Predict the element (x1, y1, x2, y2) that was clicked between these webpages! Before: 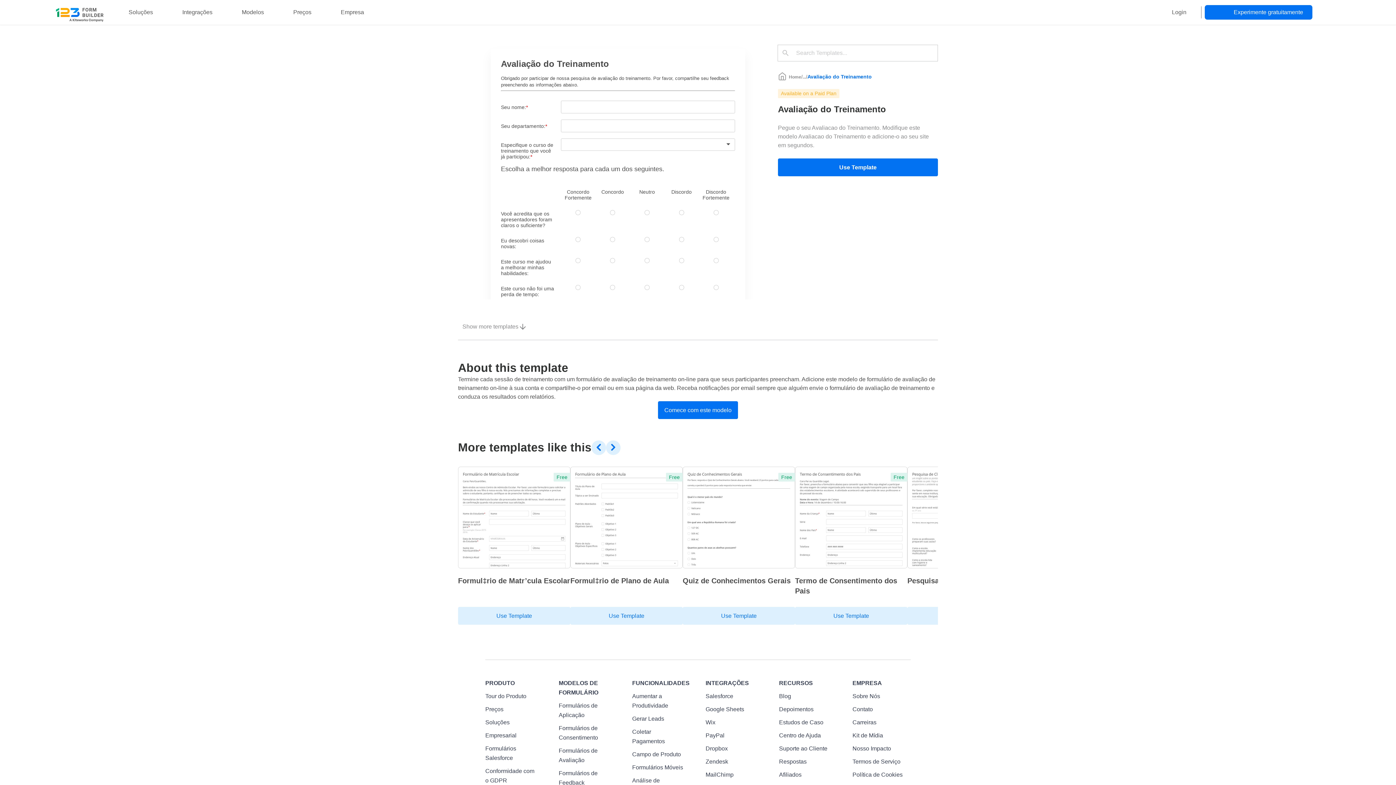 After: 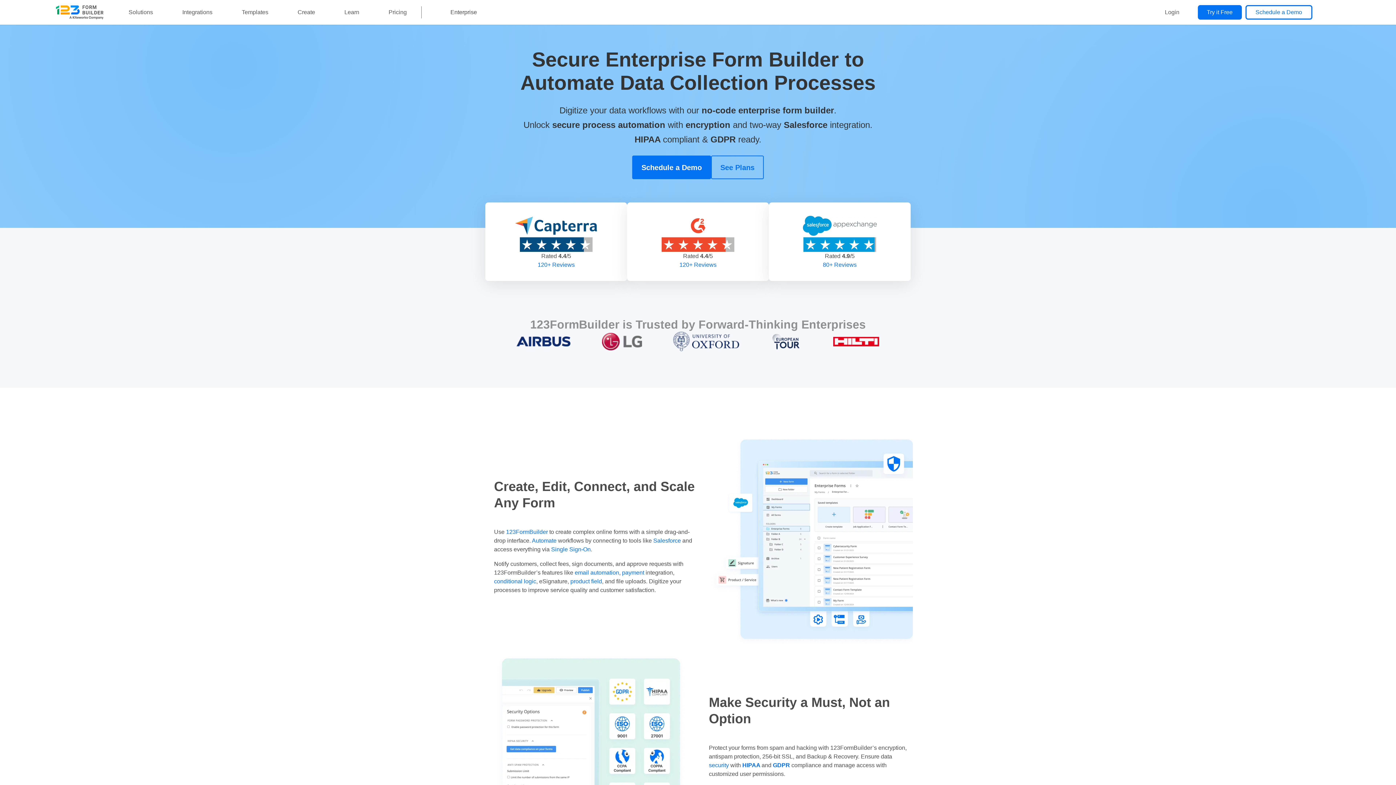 Action: label: Empresarial bbox: (485, 729, 543, 742)